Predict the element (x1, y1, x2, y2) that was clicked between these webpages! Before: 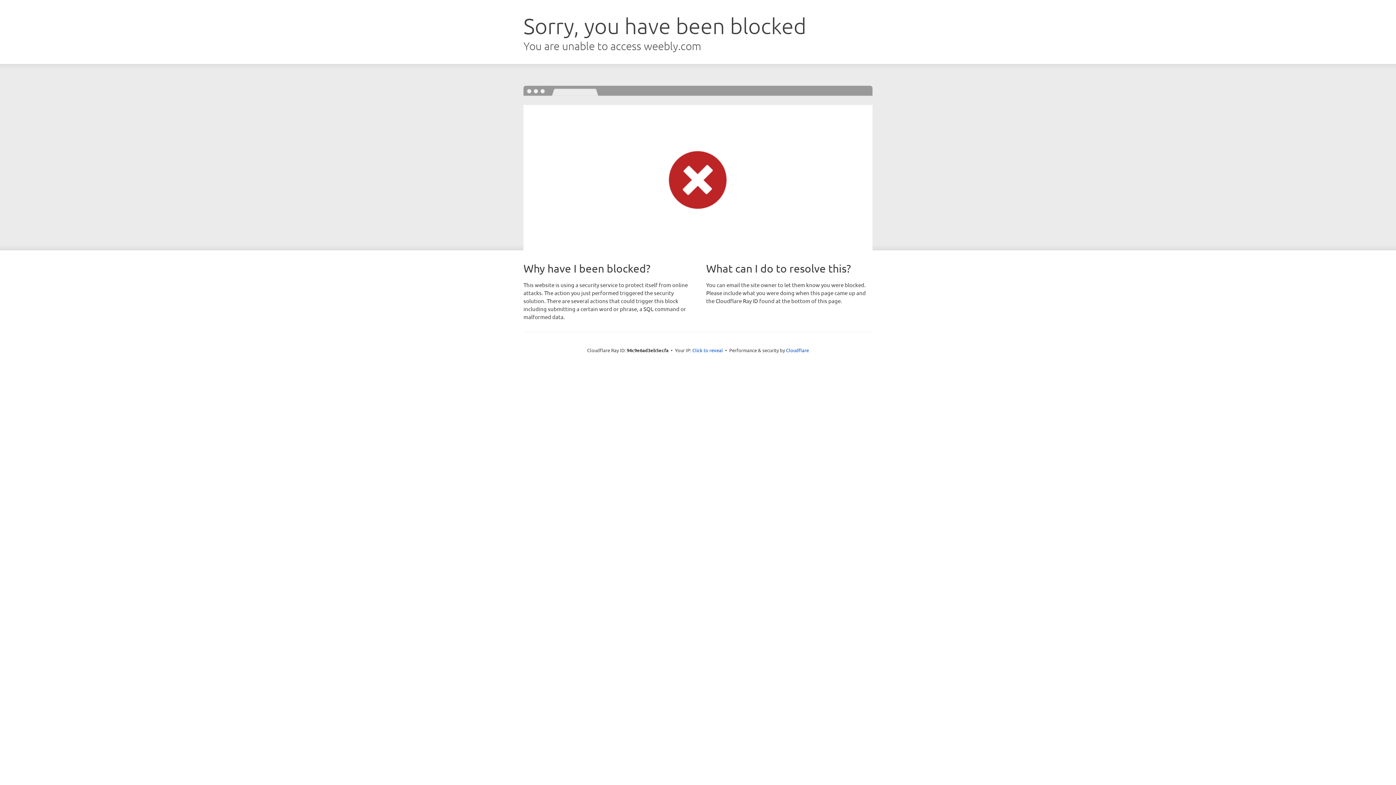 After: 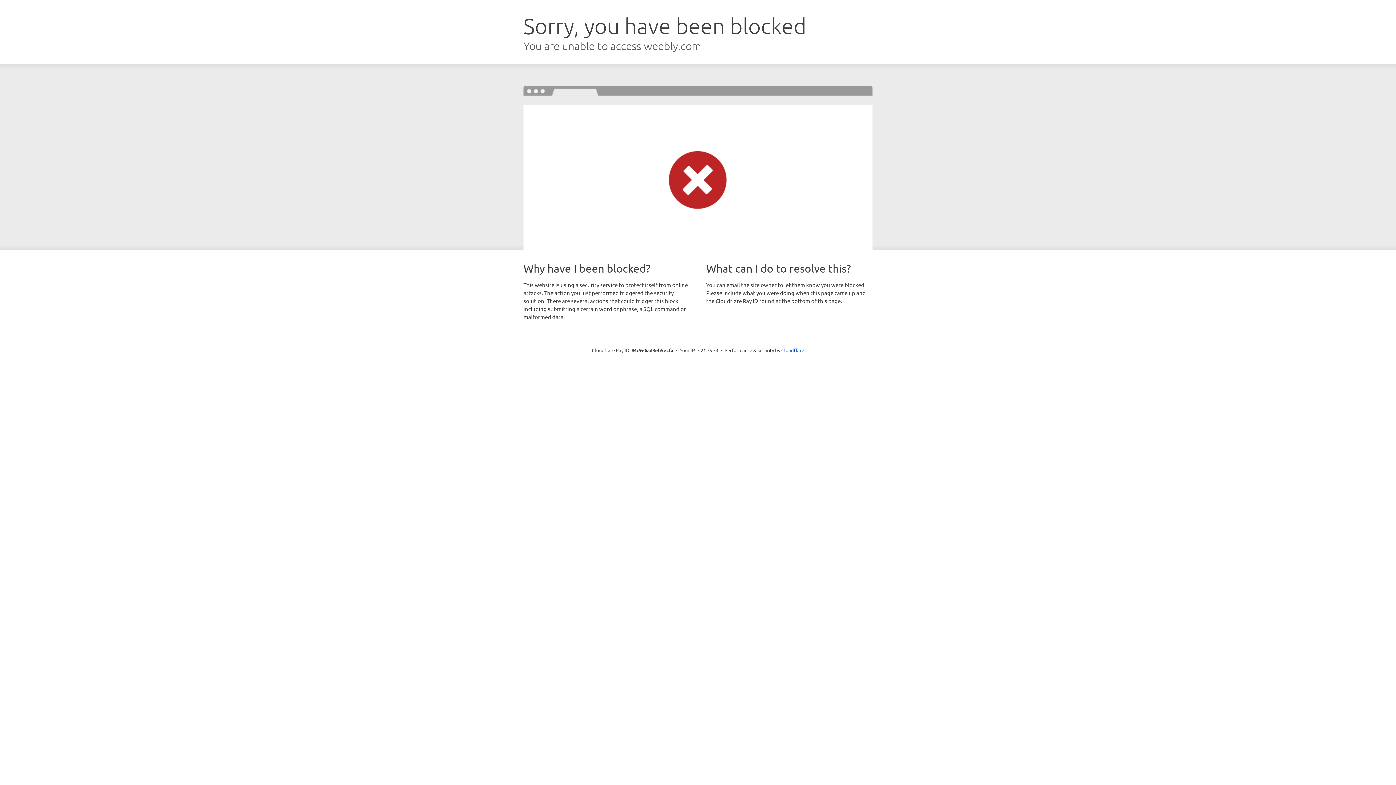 Action: label: Click to reveal bbox: (692, 346, 723, 353)